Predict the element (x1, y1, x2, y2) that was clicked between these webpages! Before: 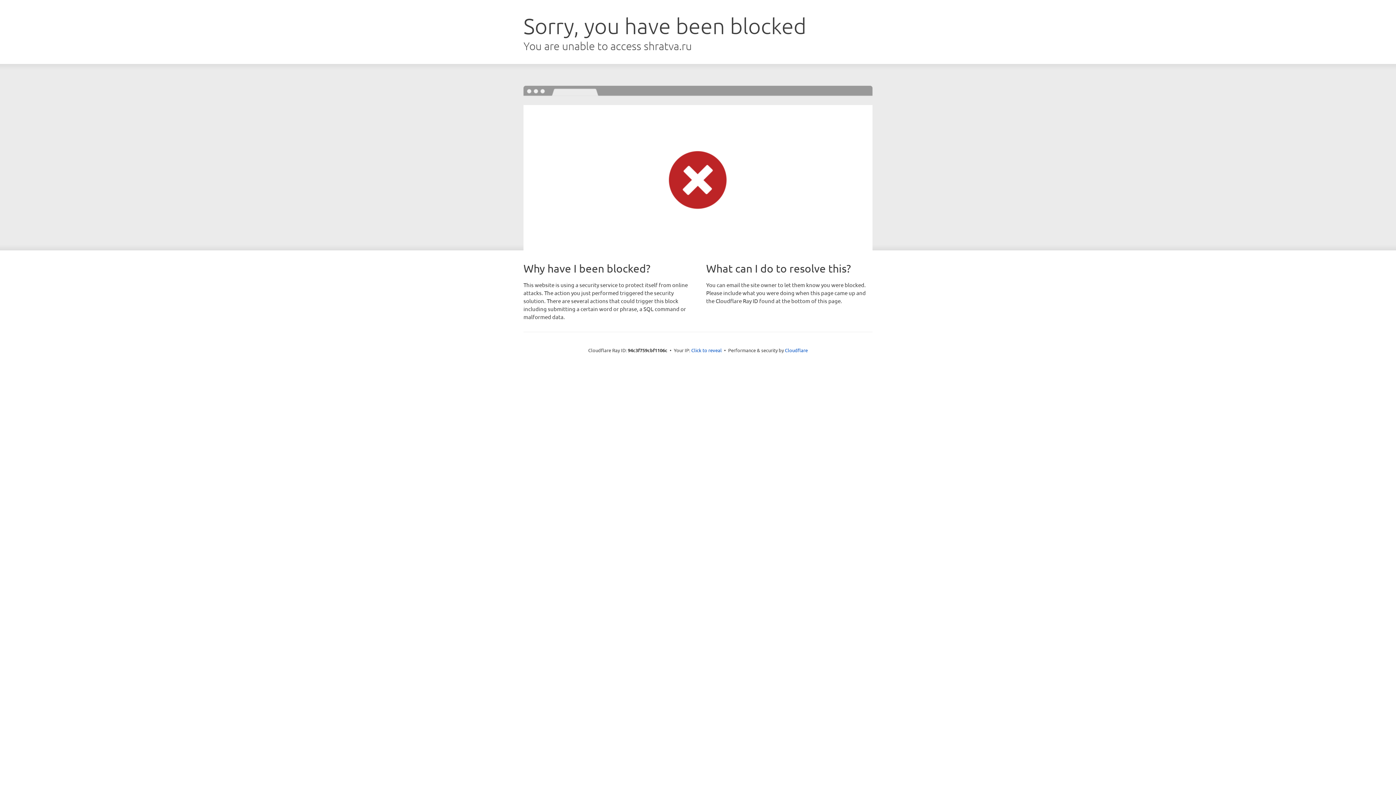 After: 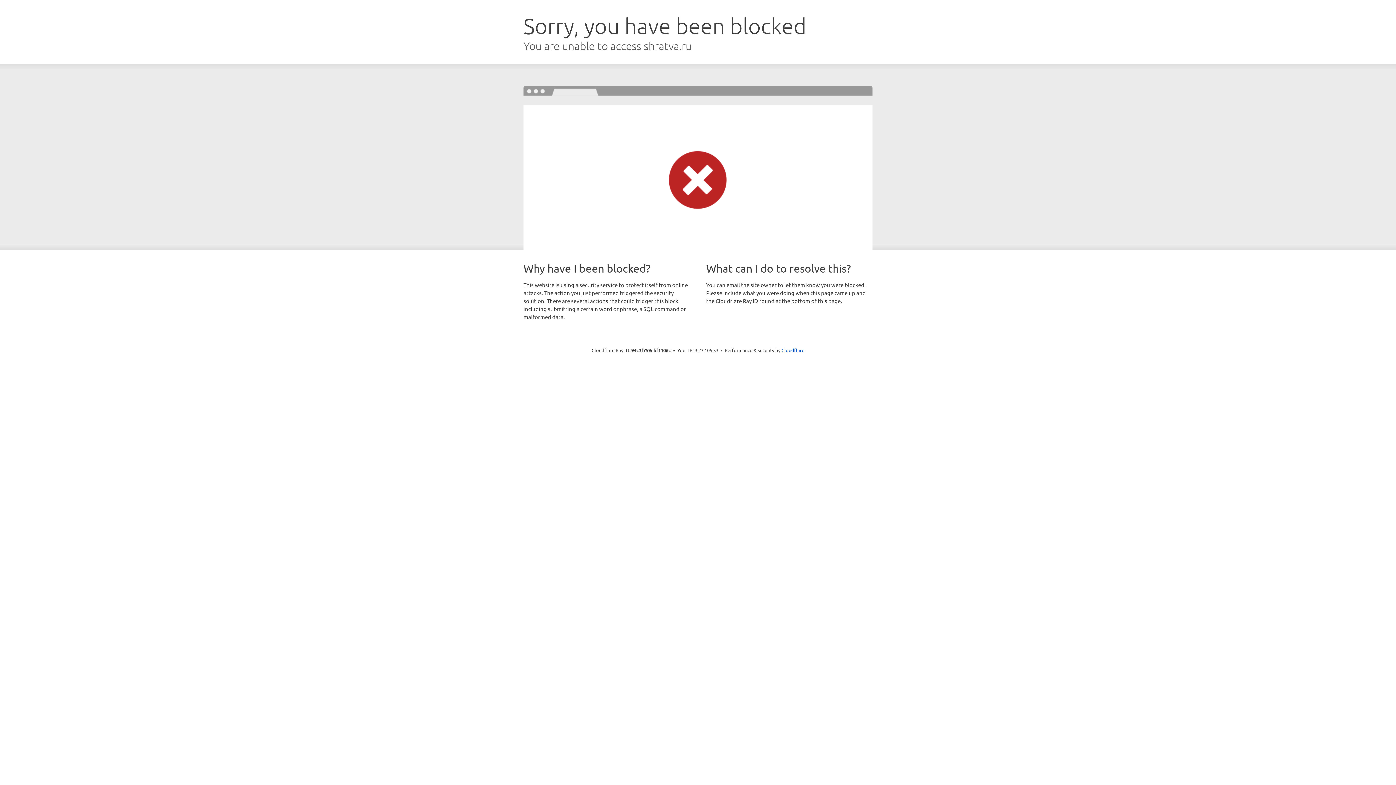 Action: label: Click to reveal bbox: (691, 346, 722, 353)